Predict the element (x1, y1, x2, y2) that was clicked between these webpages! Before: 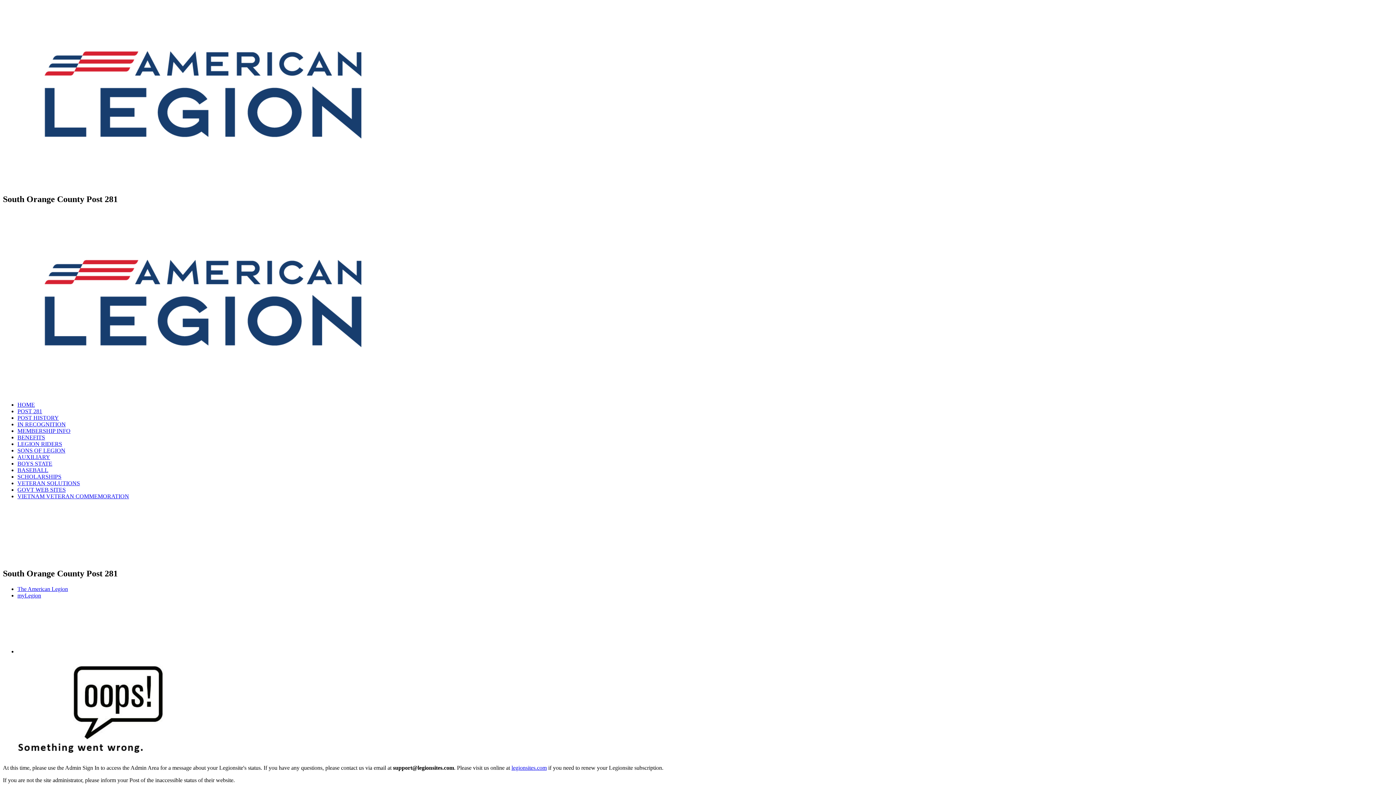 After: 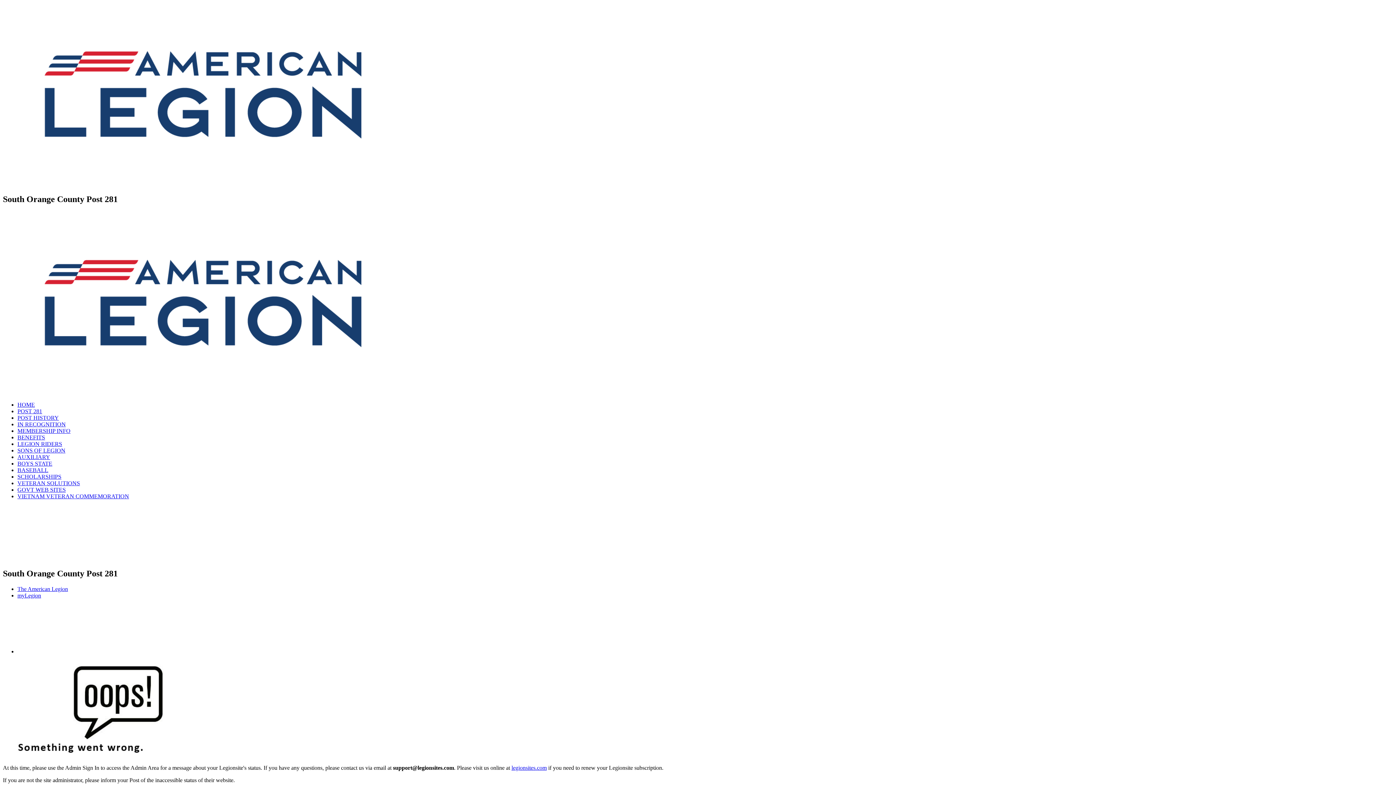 Action: bbox: (17, 434, 45, 440) label: BENEFITS